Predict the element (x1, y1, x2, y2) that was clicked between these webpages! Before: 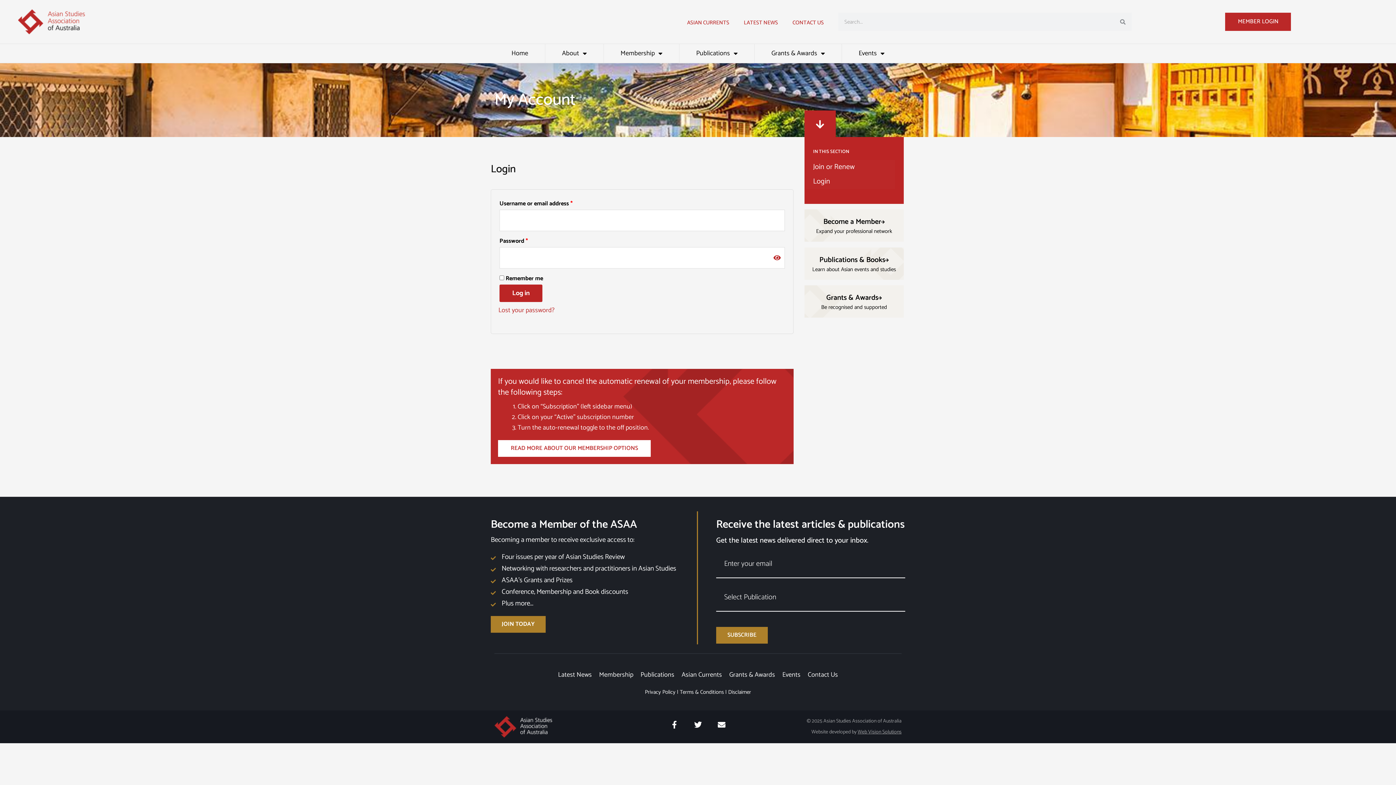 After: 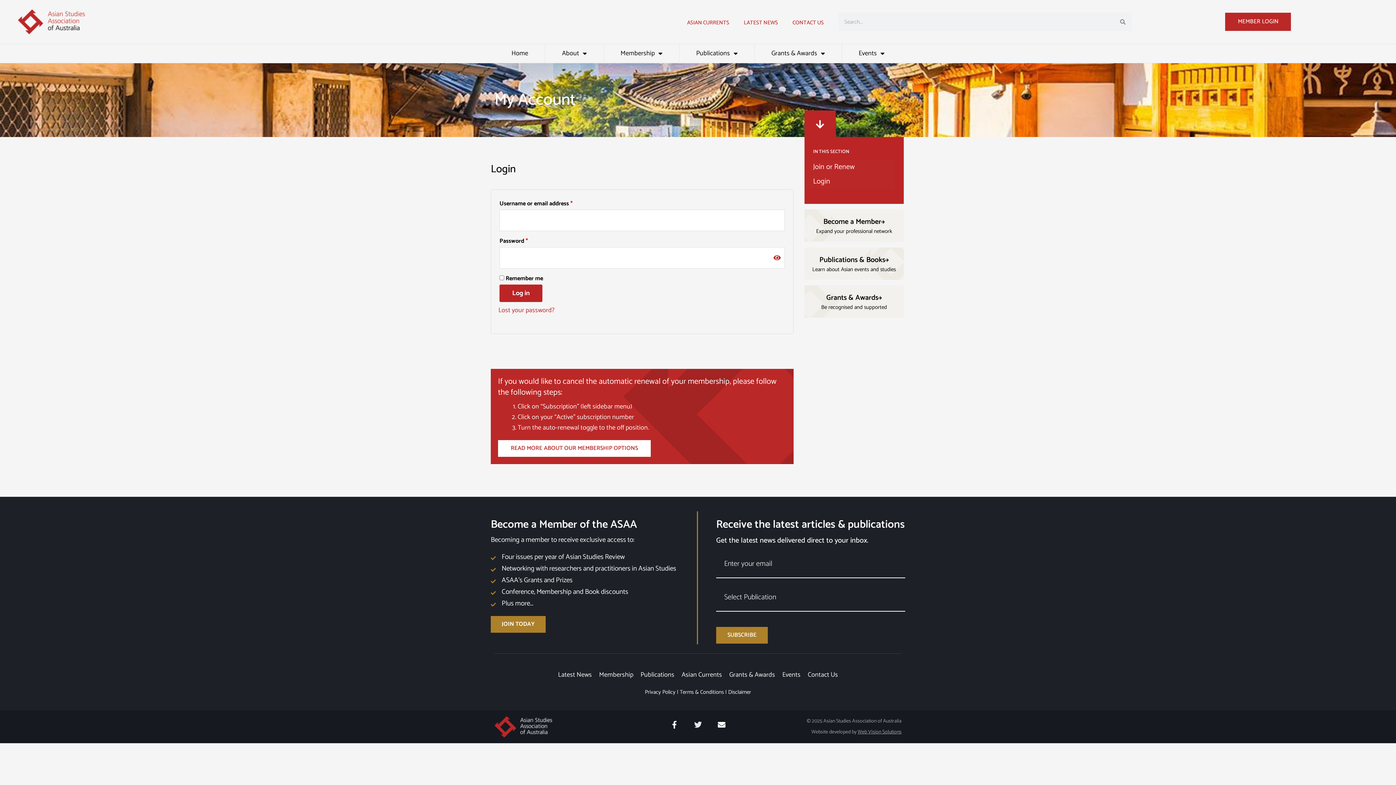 Action: bbox: (694, 721, 701, 729) label: Twitter